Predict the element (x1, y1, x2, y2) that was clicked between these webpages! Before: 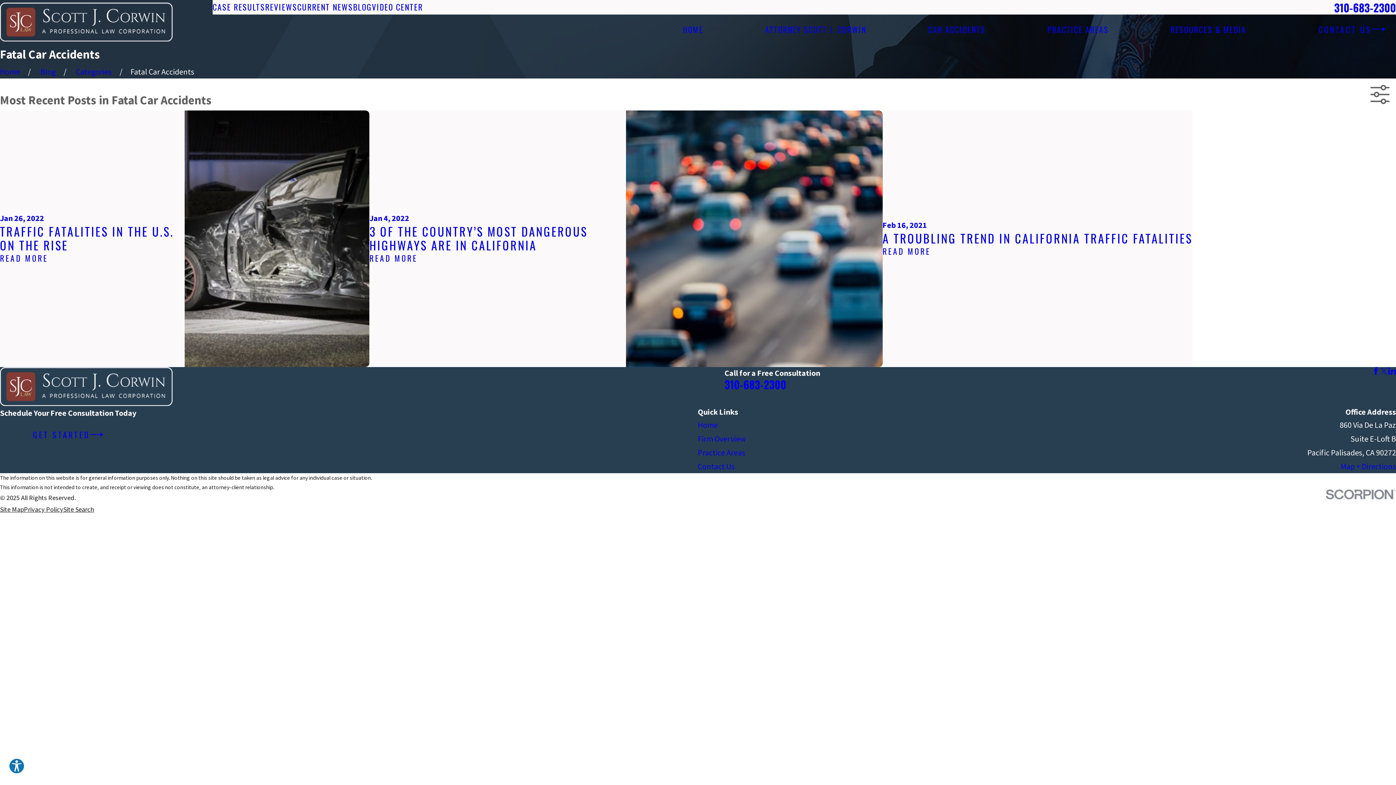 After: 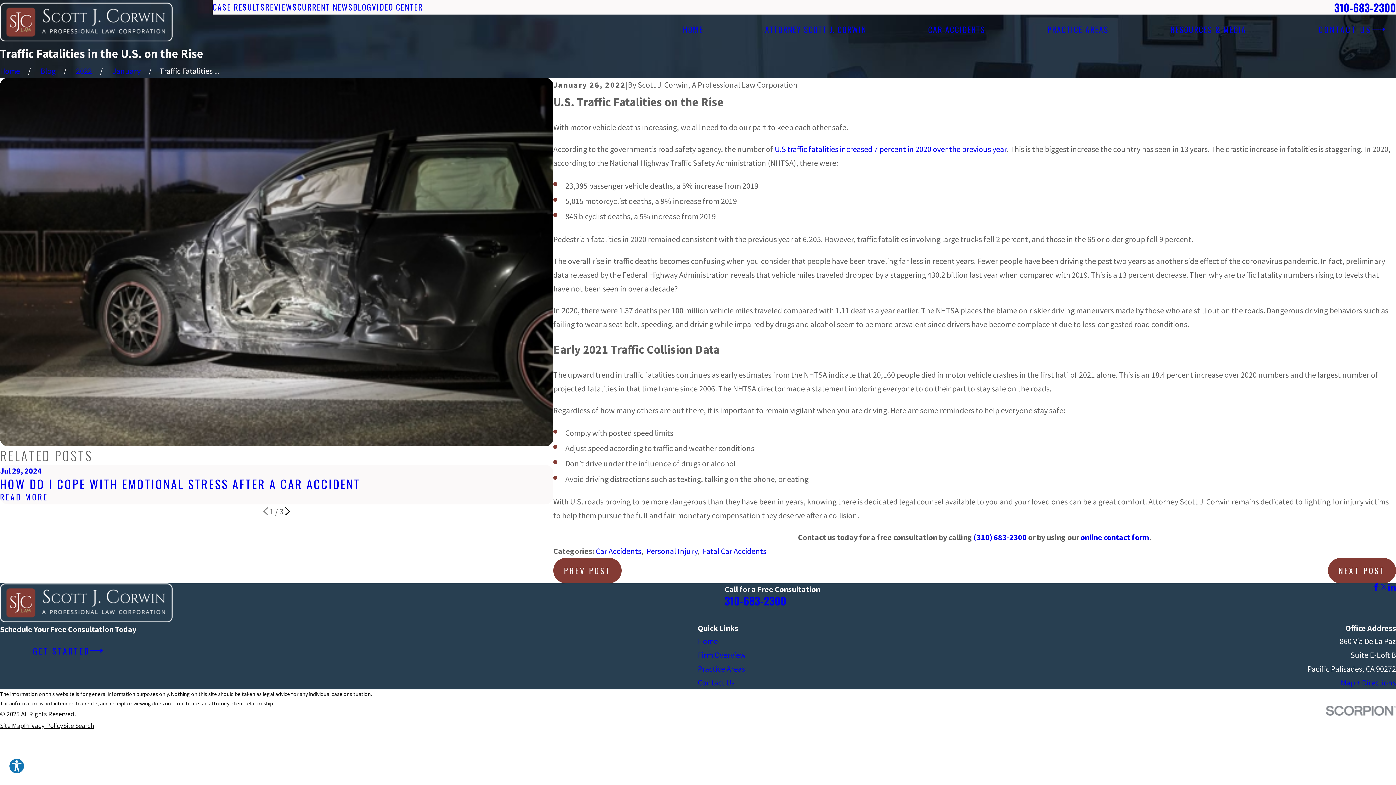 Action: bbox: (0, 110, 369, 367) label: Jan 26, 2022
TRAFFIC FATALITIES IN THE U.S. ON THE RISE
READ MORE